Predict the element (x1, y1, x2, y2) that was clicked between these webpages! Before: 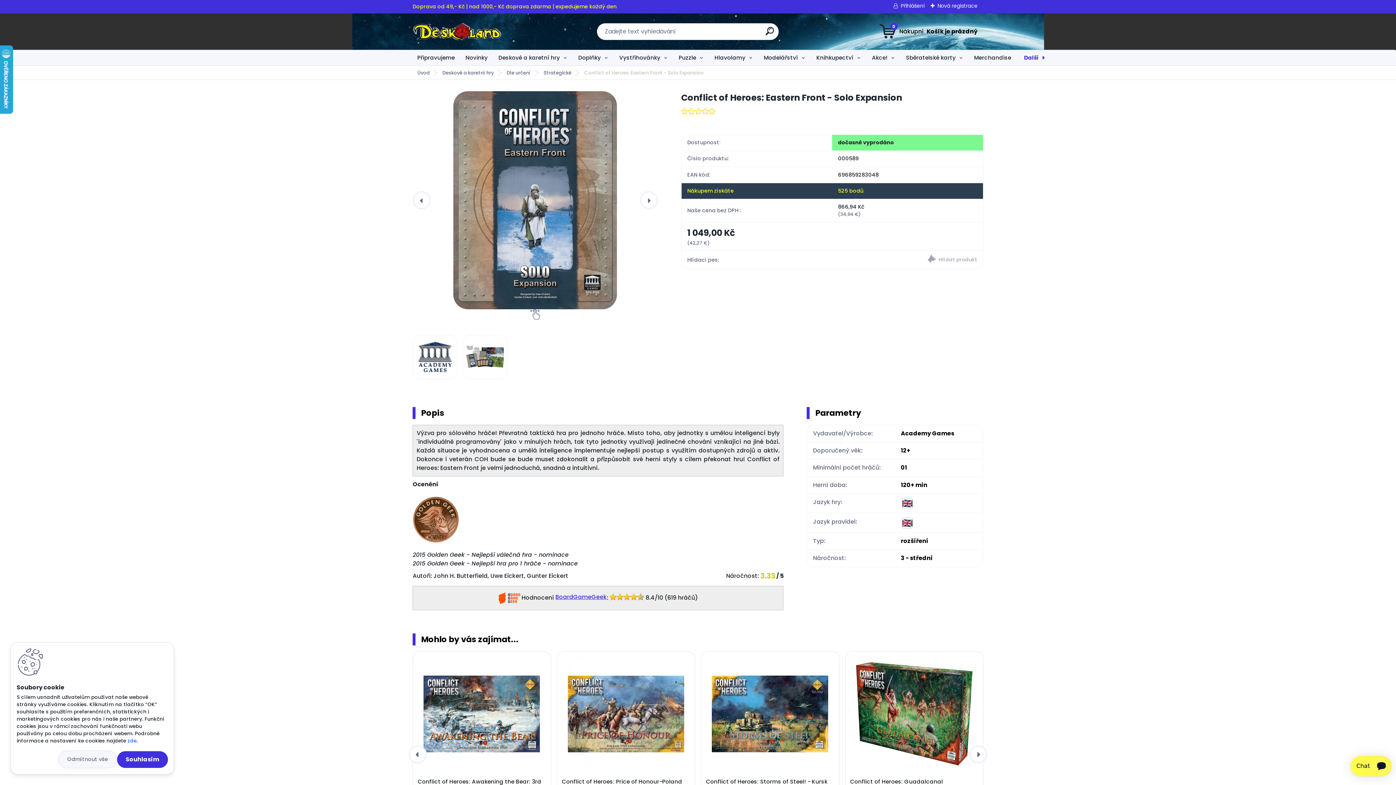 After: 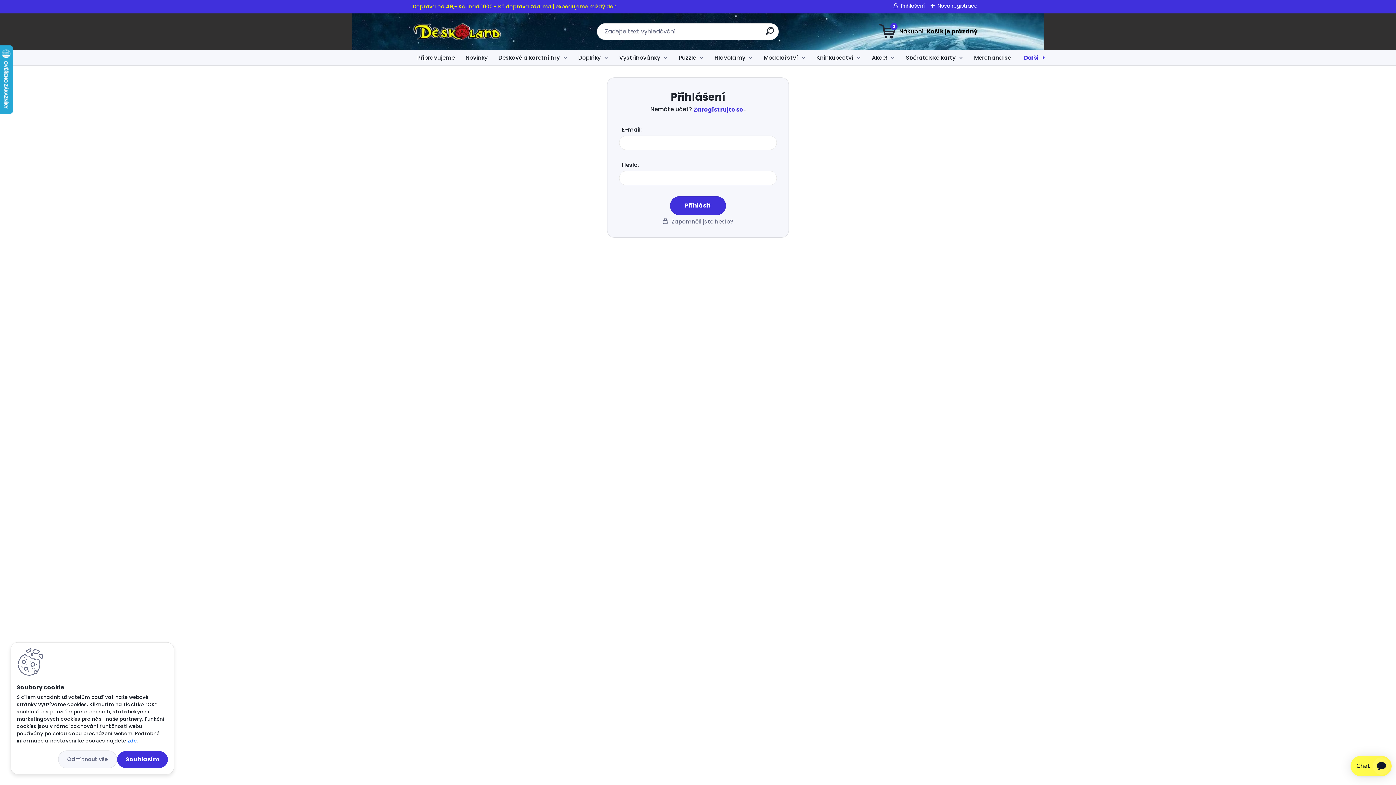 Action: label: Přihlášení bbox: (893, 2, 925, 9)